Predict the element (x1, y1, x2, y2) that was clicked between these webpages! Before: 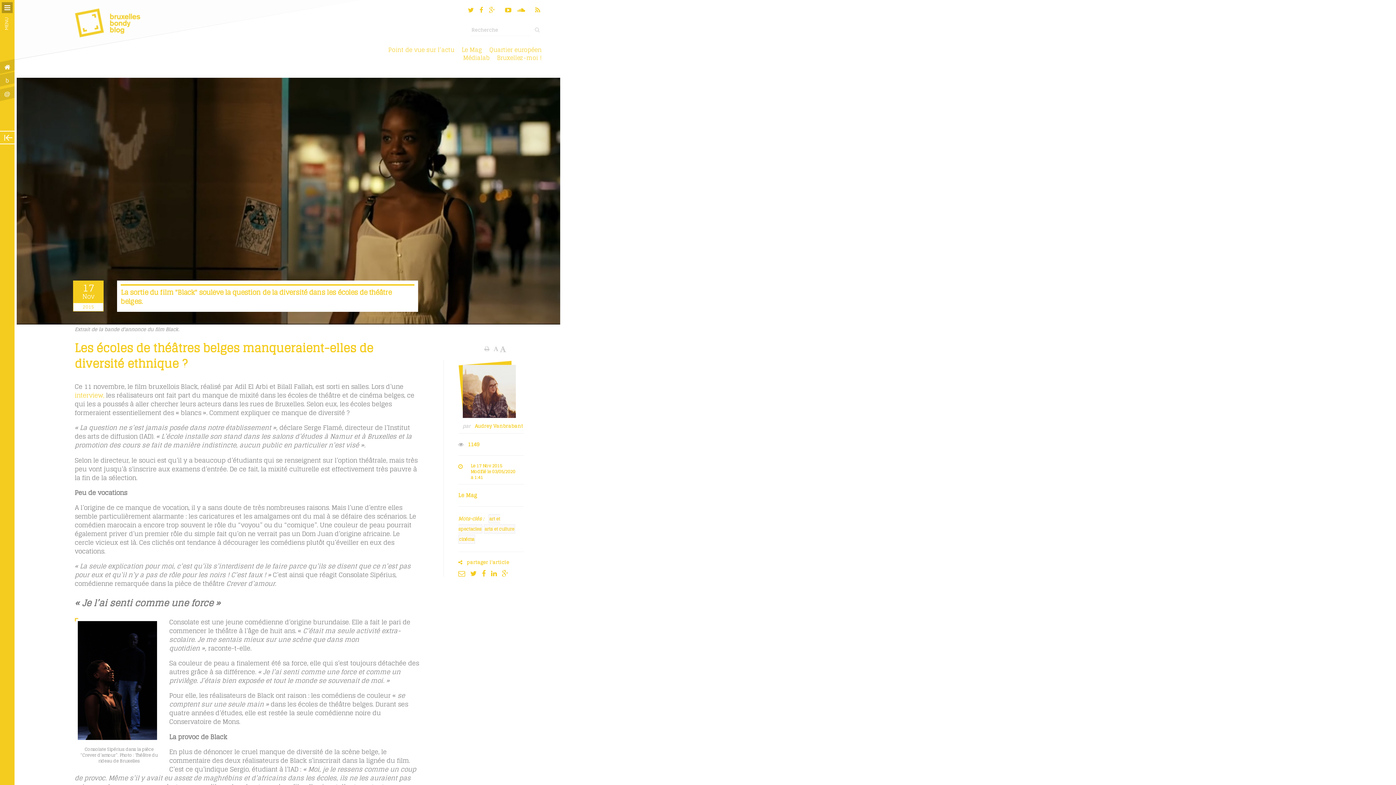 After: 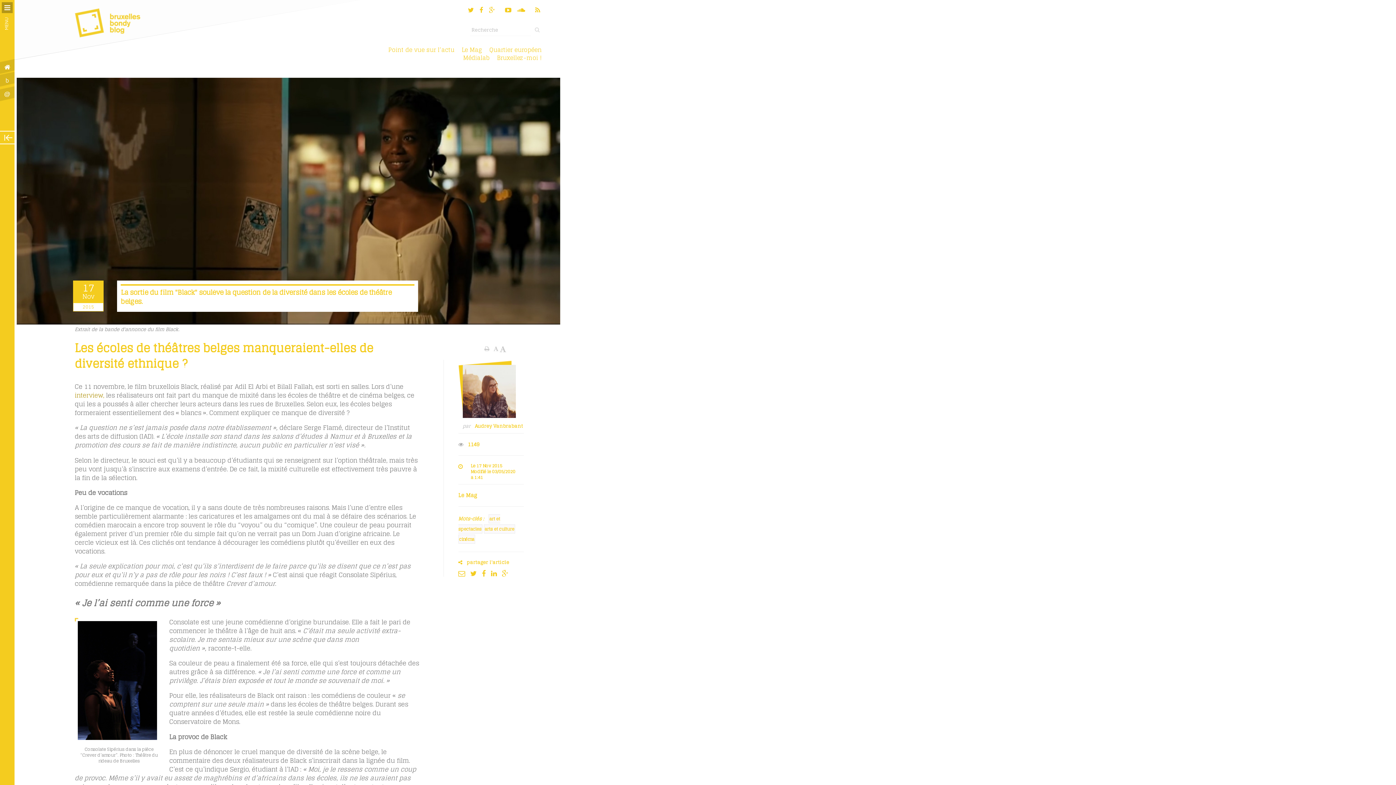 Action: bbox: (74, 389, 104, 401) label: interview,